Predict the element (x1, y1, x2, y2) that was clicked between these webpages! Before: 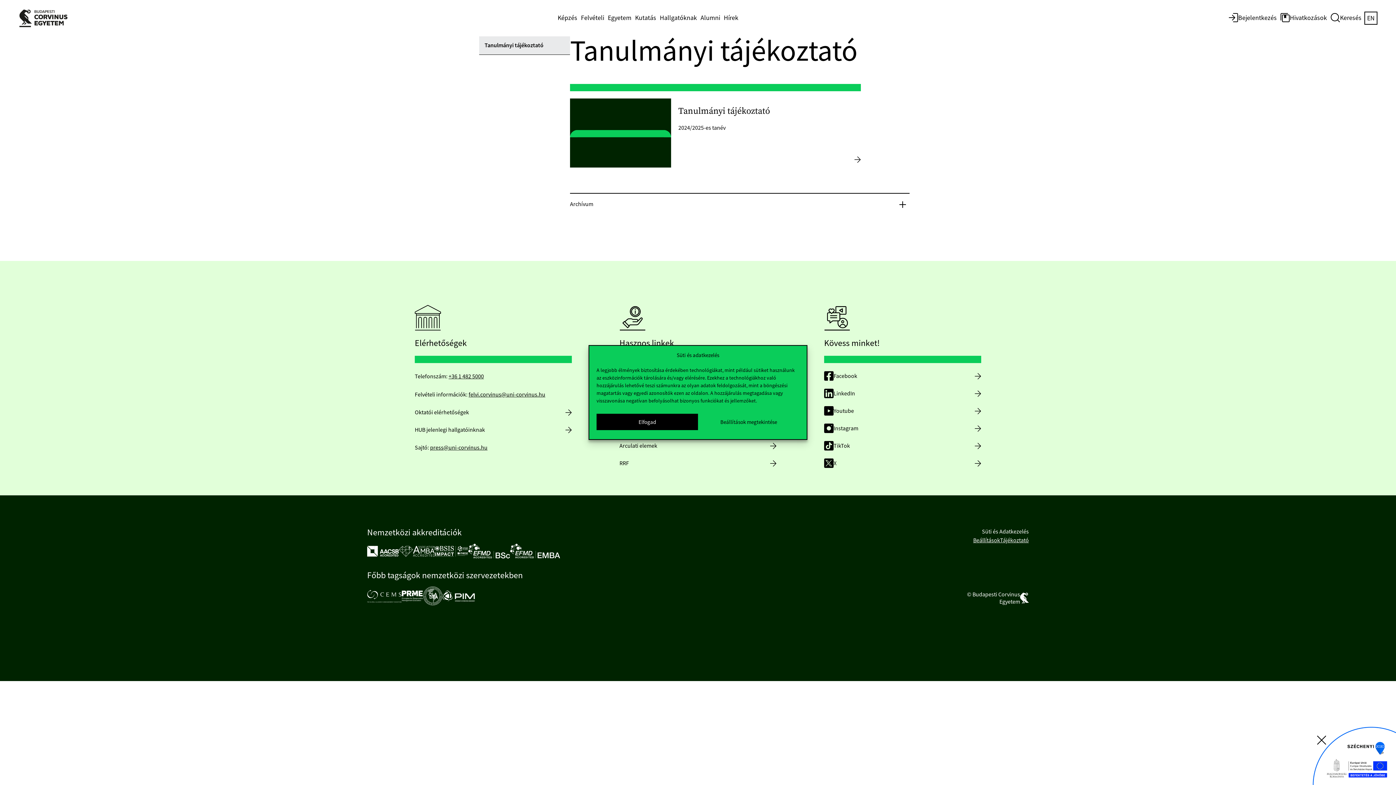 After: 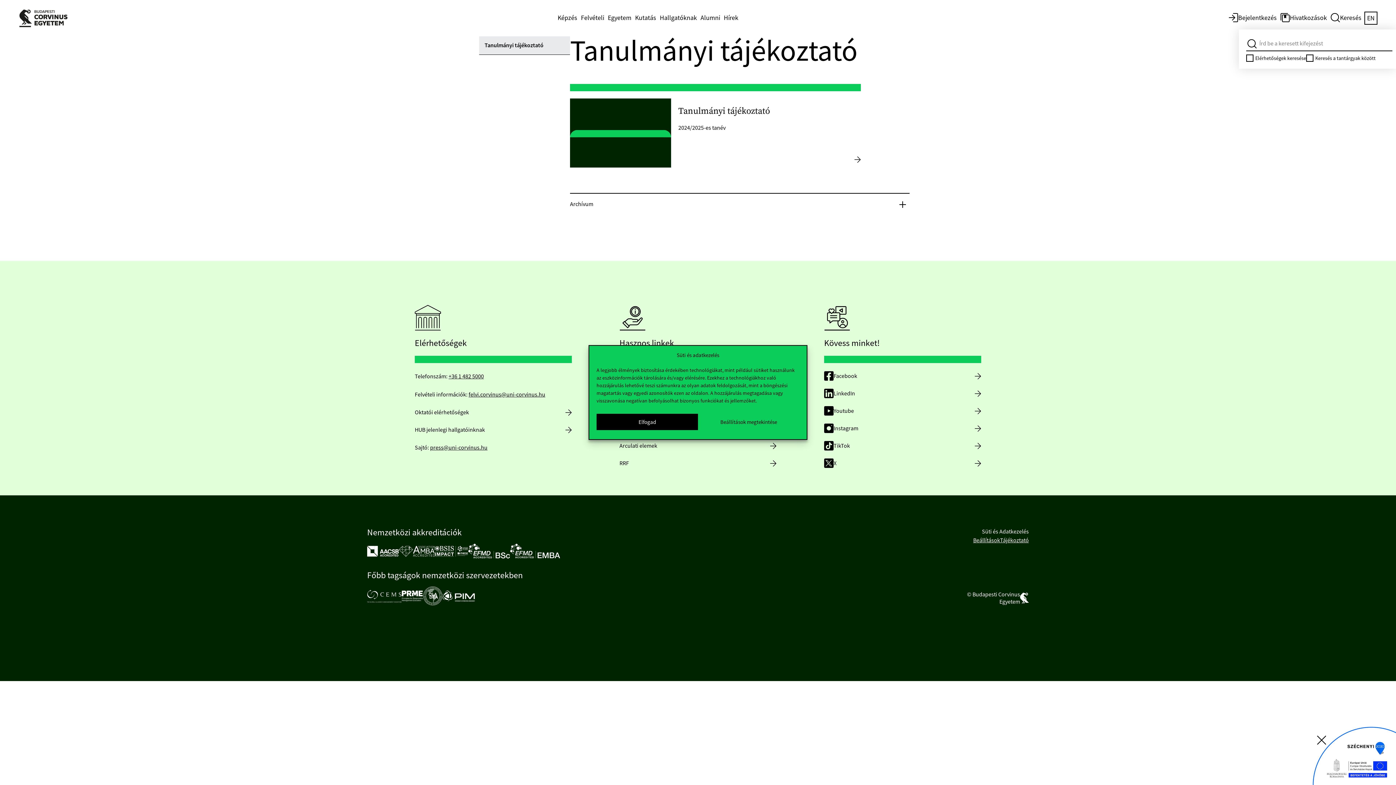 Action: bbox: (1329, 10, 1363, 25) label: Keresés